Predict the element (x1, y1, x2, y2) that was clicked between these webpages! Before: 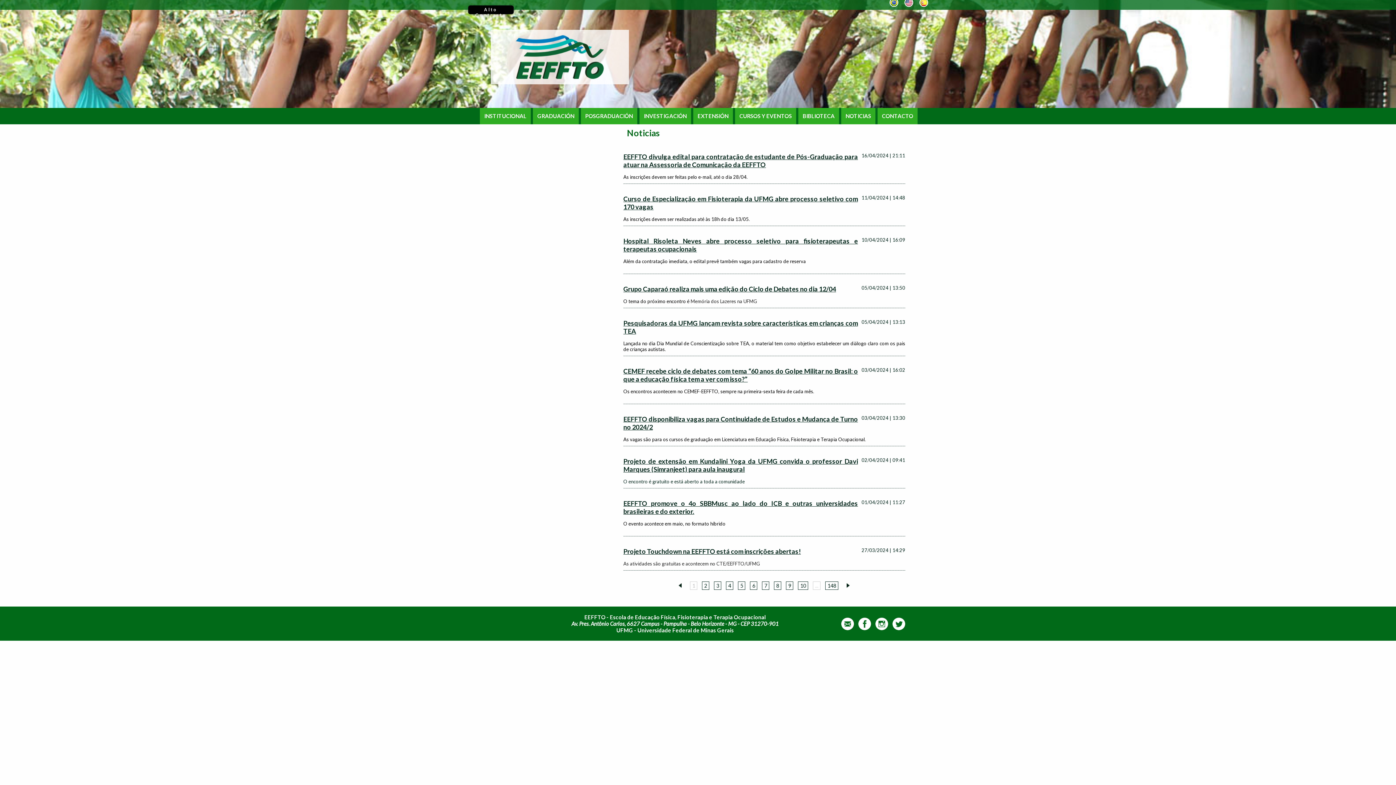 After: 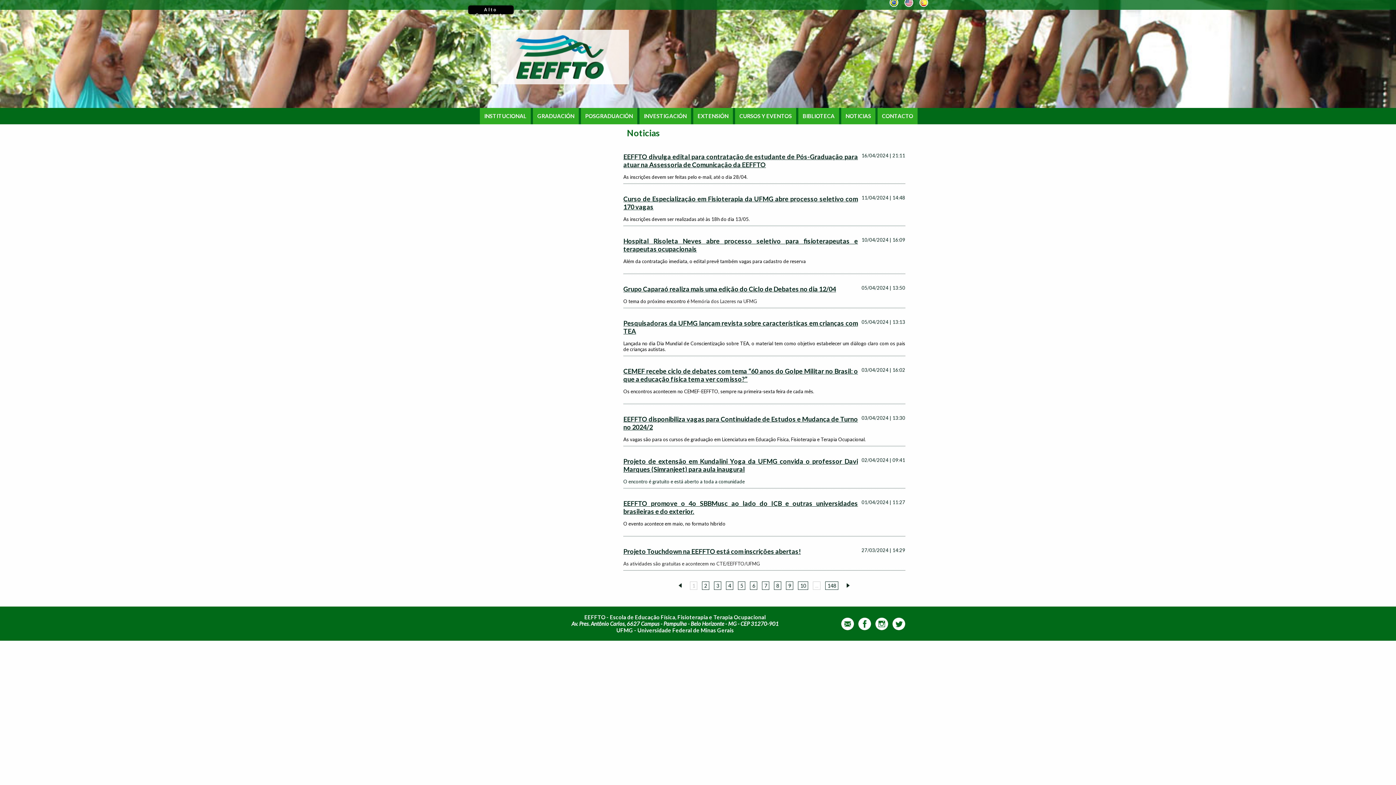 Action: bbox: (679, 583, 681, 588)